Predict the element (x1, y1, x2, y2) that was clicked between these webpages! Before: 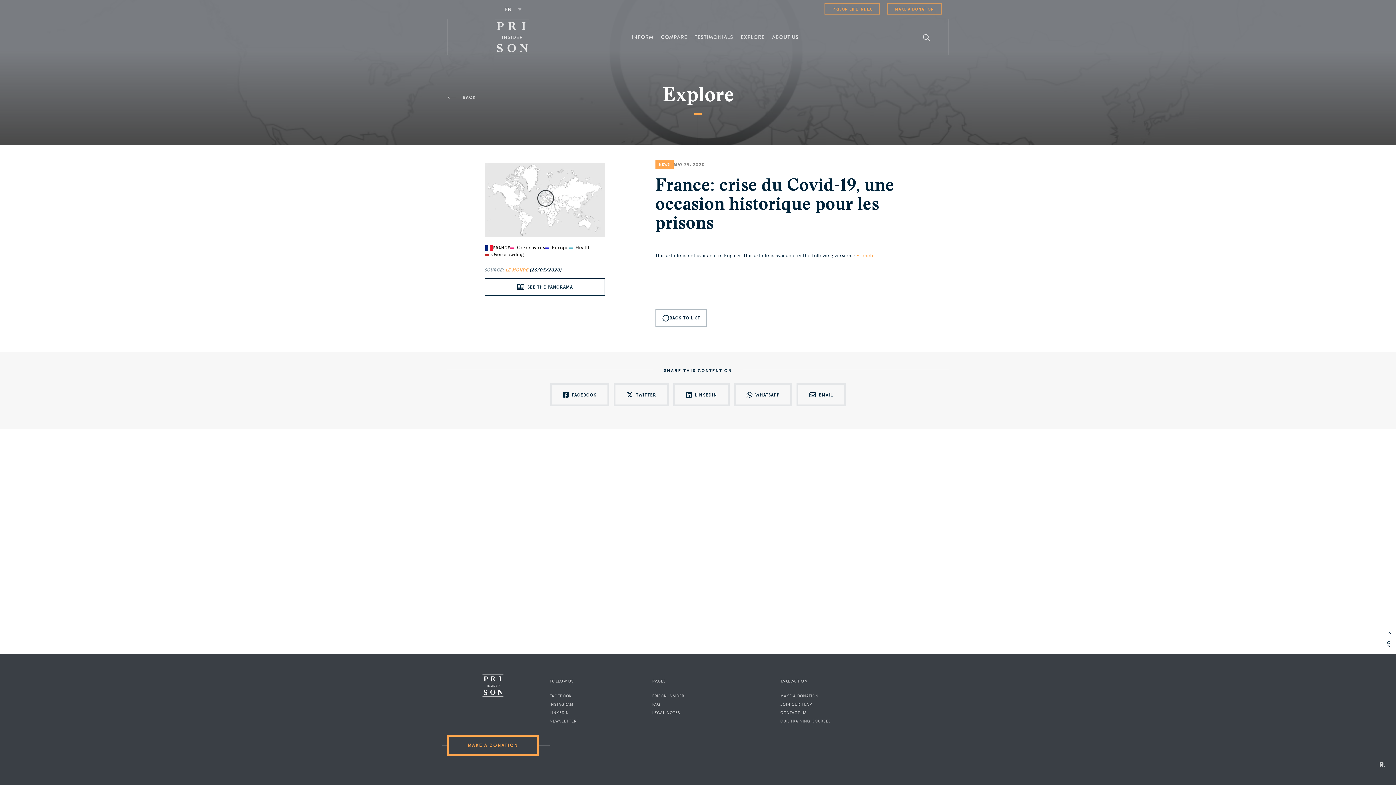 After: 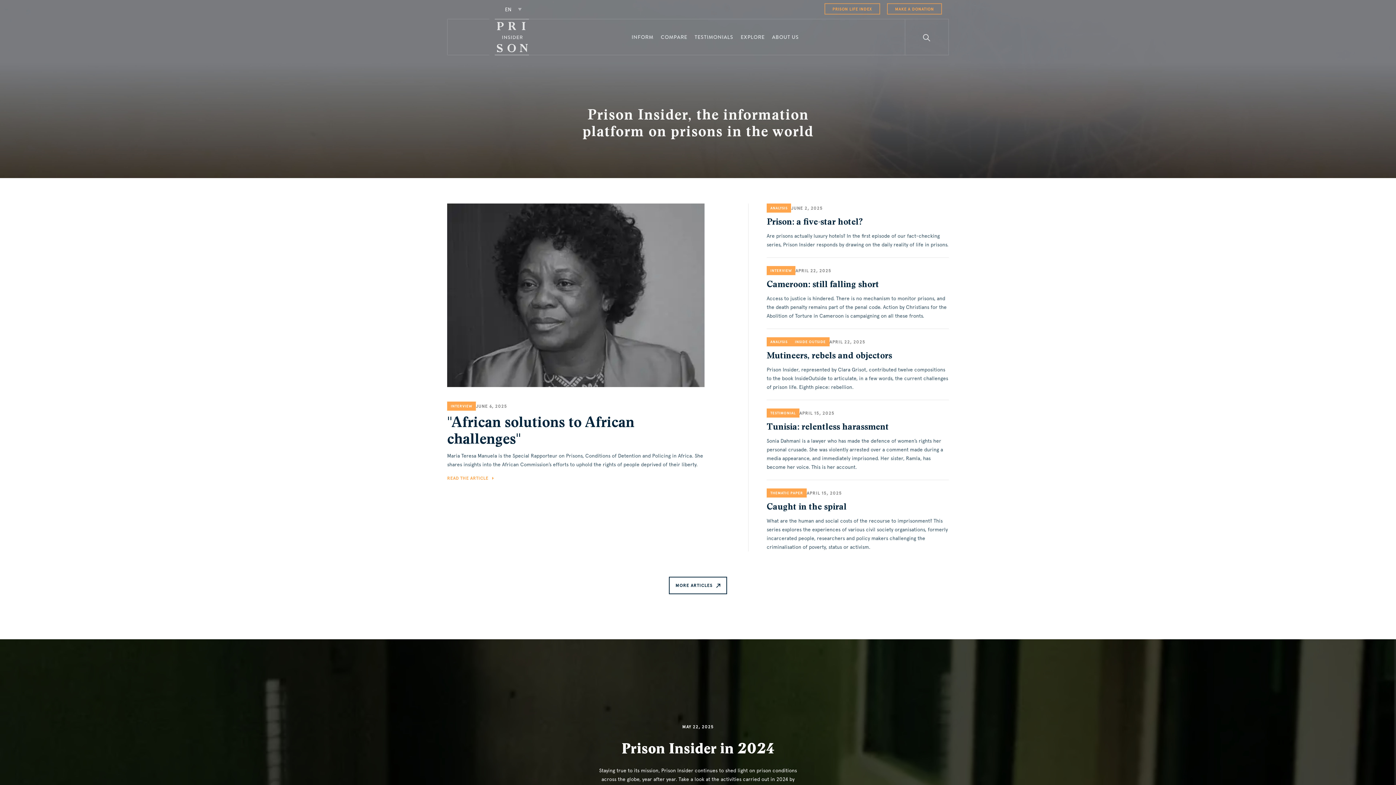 Action: bbox: (494, 18, 529, 71)